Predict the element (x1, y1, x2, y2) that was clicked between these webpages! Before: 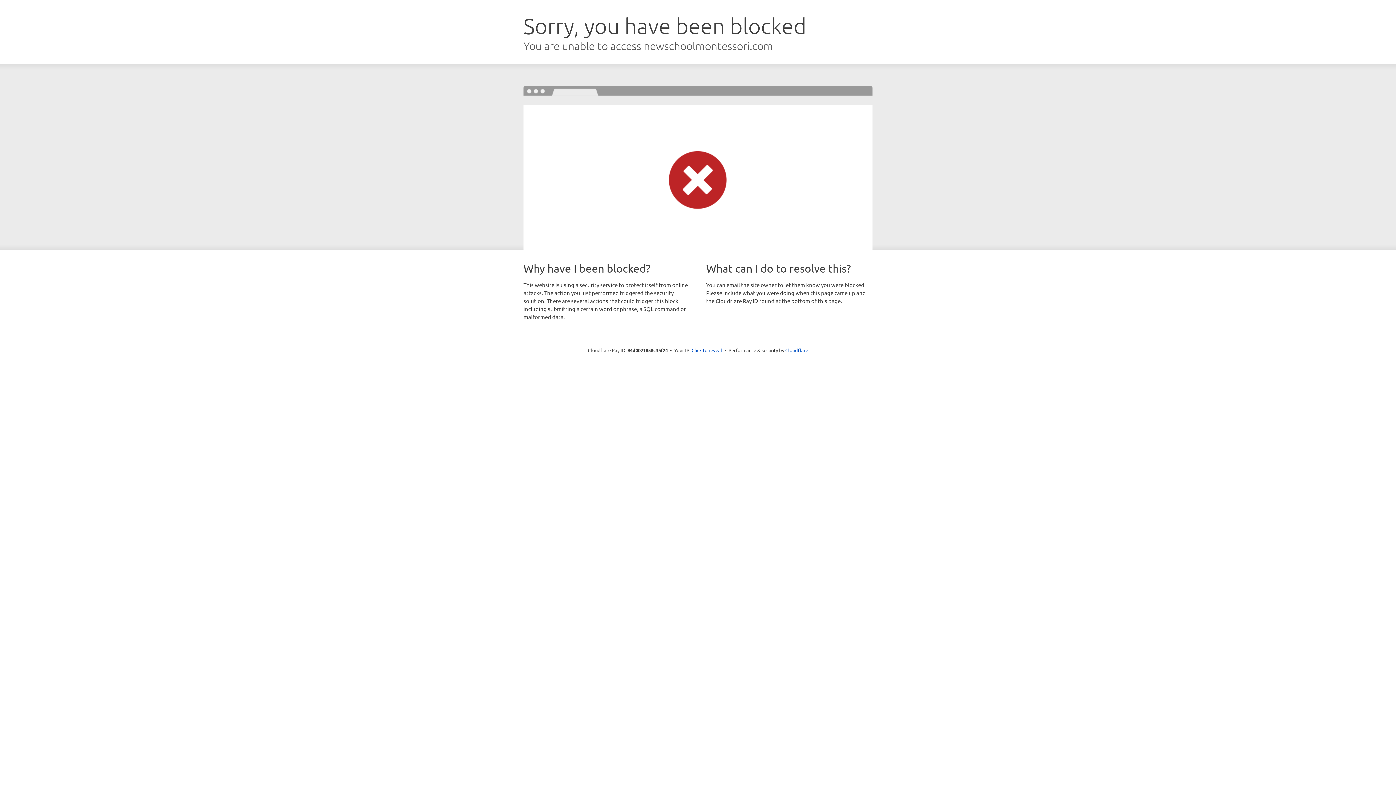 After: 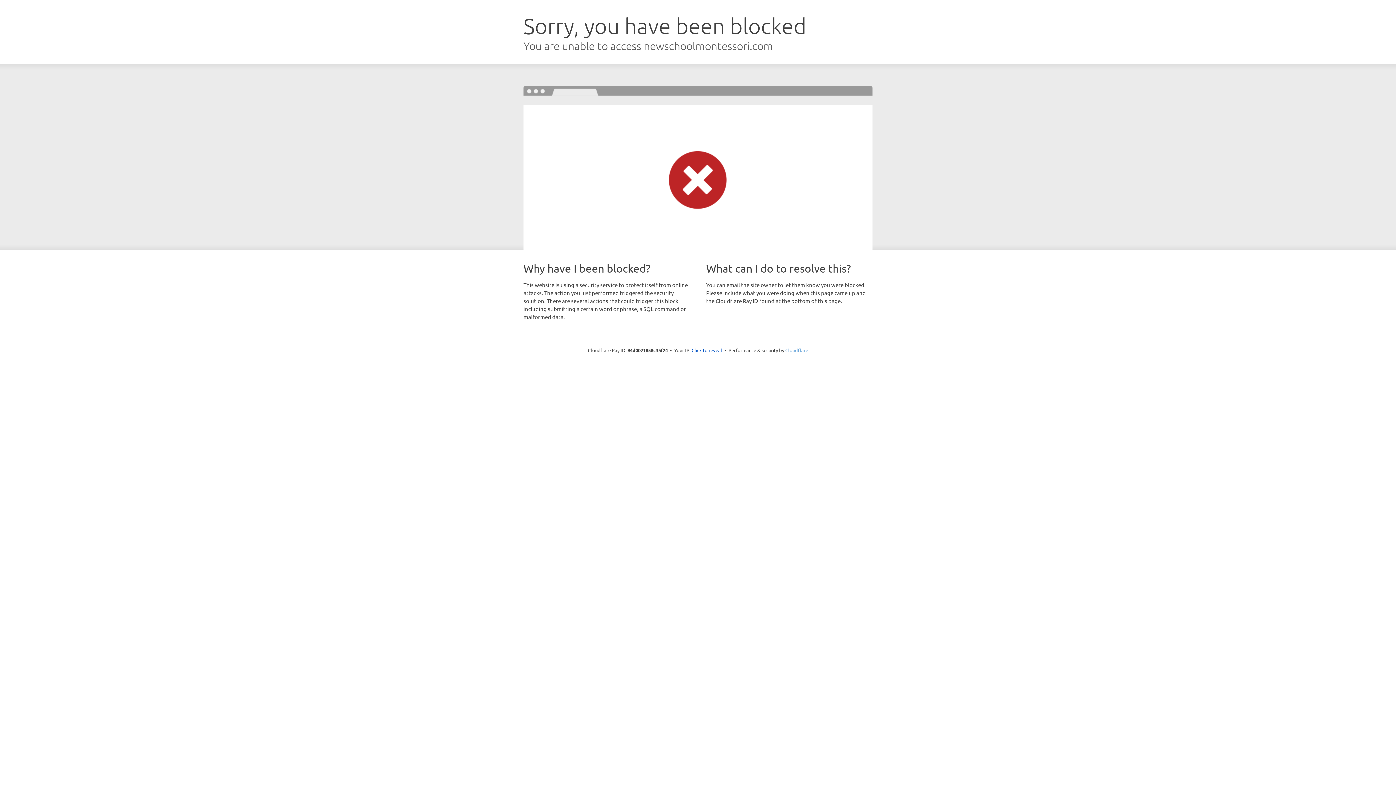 Action: bbox: (785, 347, 808, 353) label: Cloudflare